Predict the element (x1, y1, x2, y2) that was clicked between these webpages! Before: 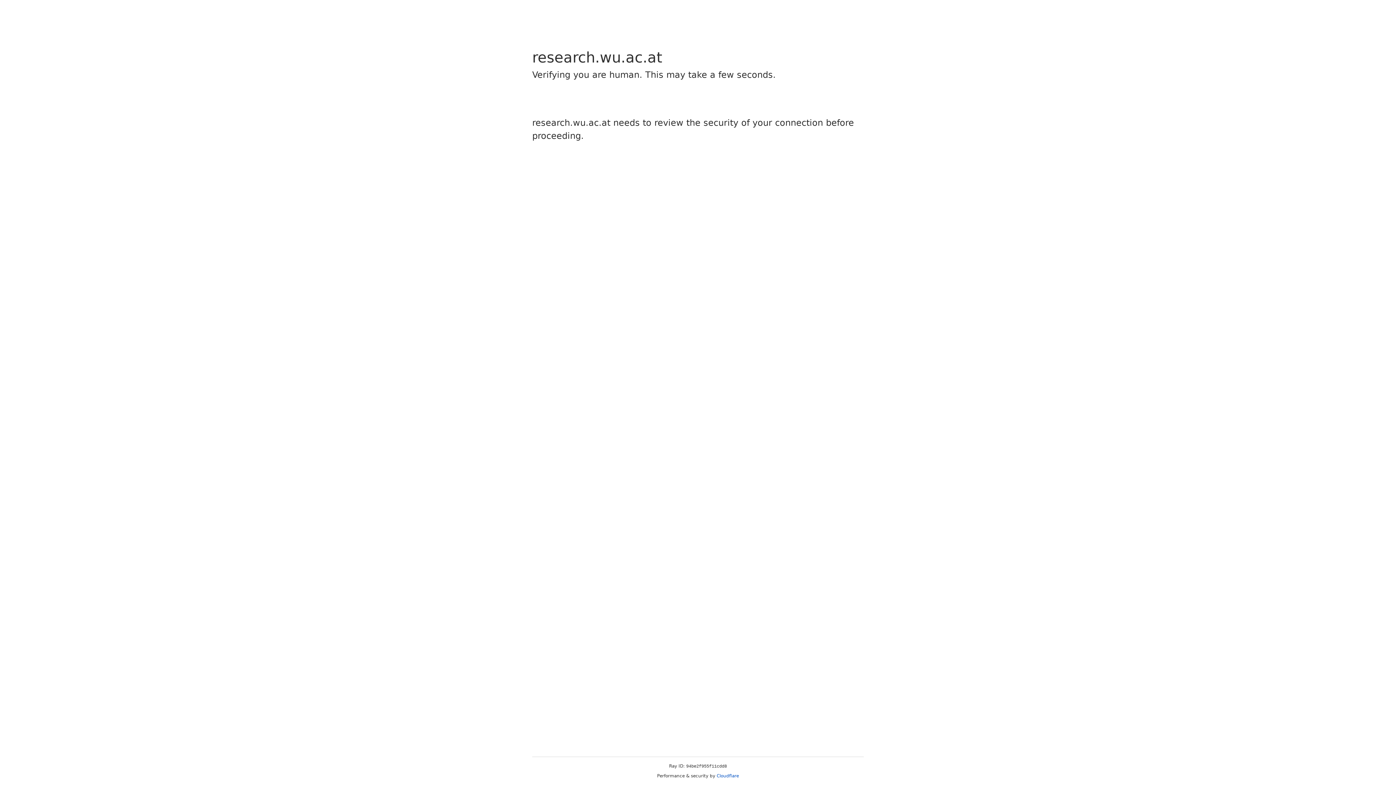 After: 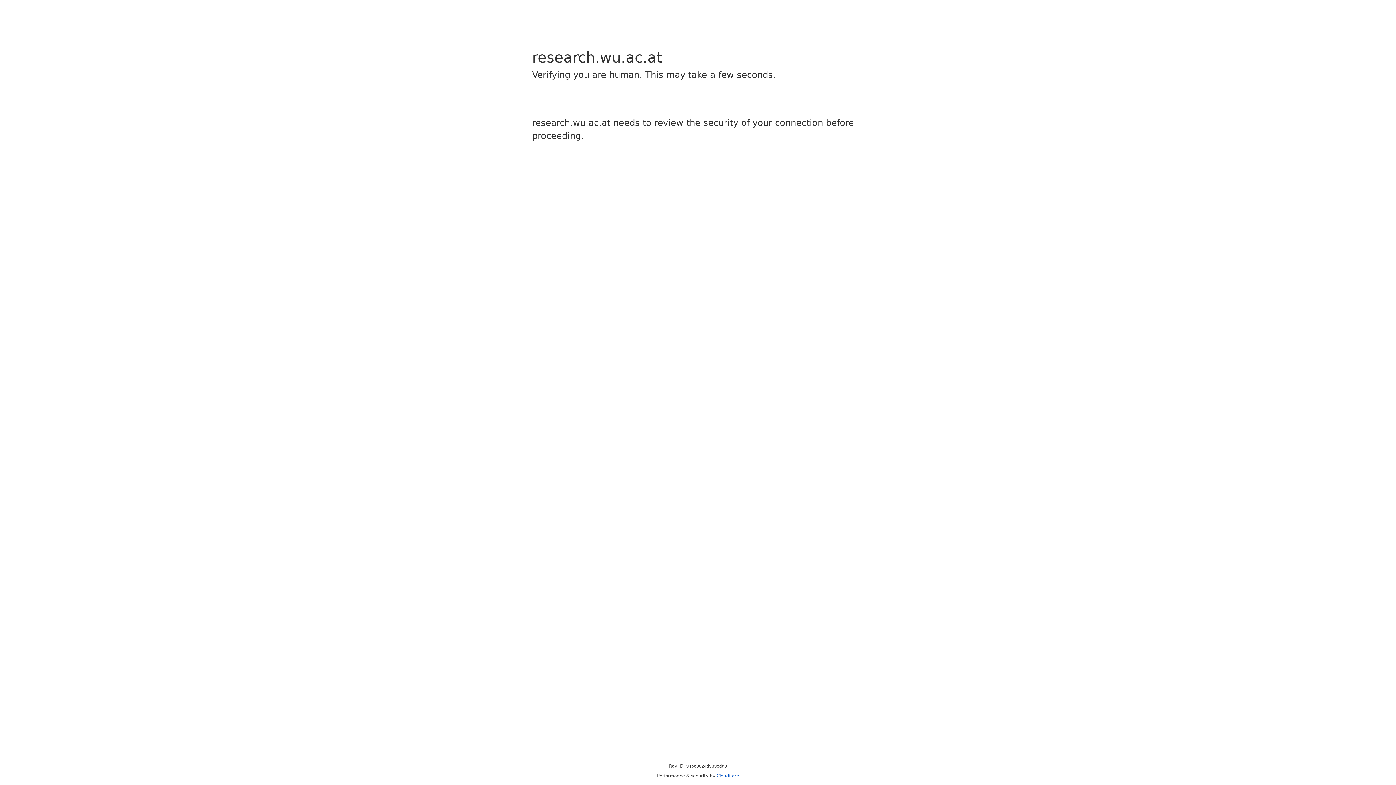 Action: bbox: (716, 773, 739, 778) label: Cloudflare